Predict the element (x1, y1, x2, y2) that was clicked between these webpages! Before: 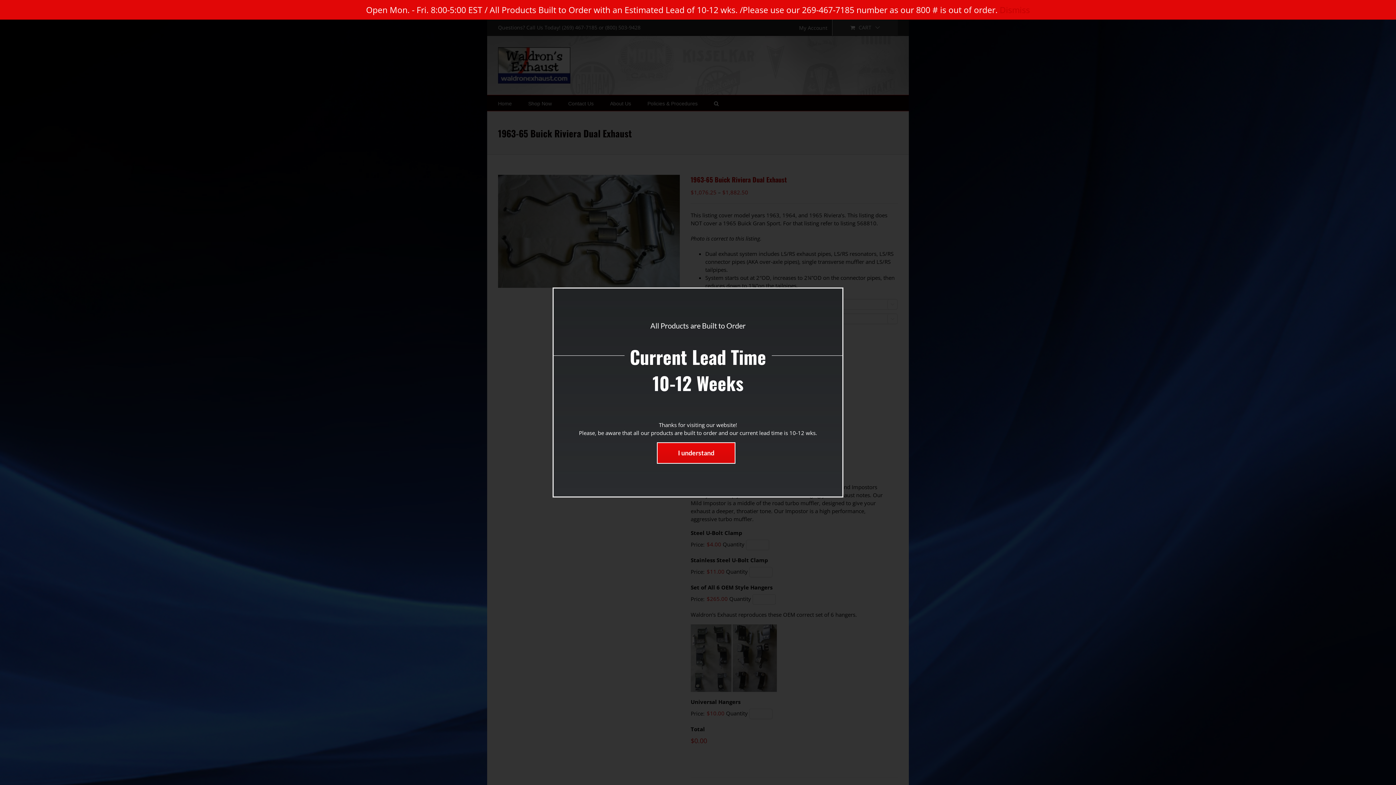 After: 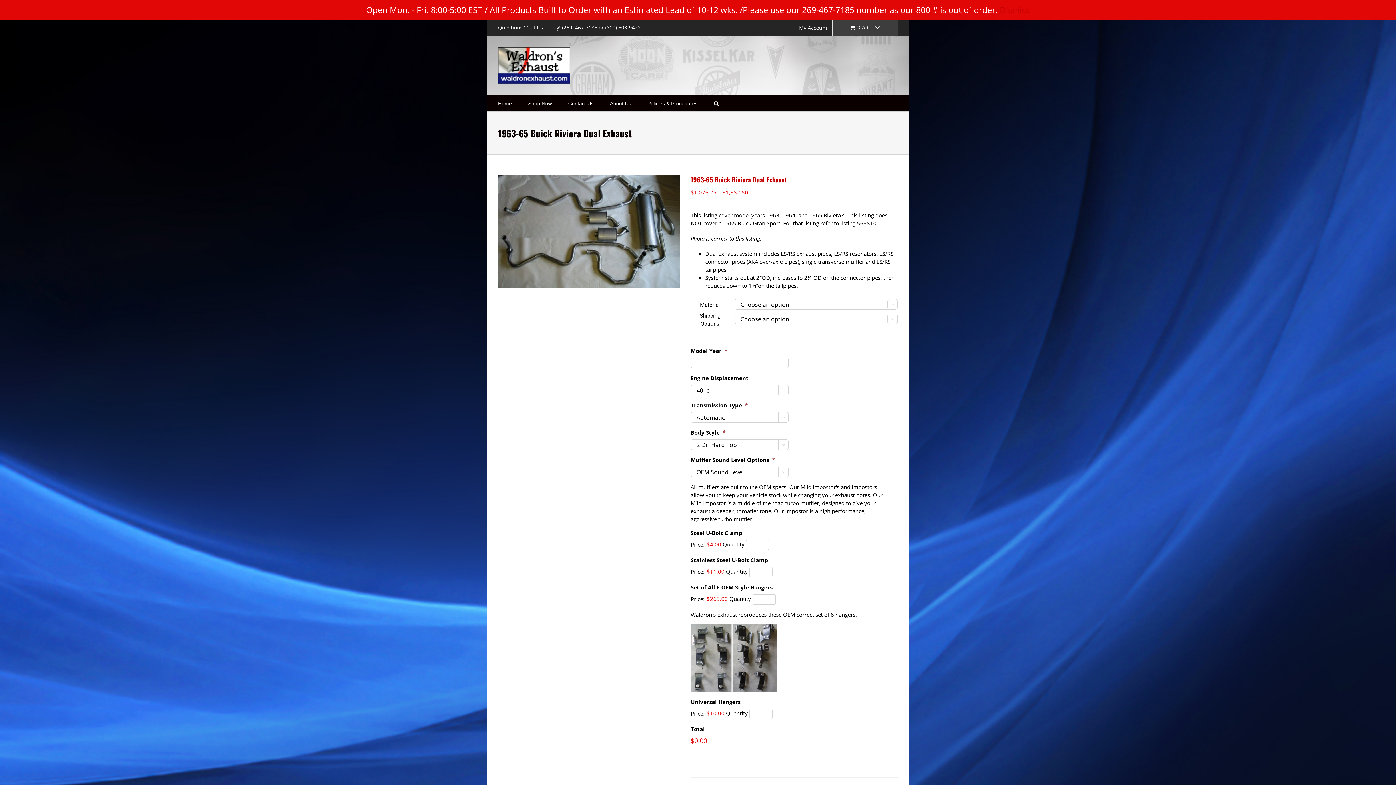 Action: label: I understand
I understand bbox: (657, 442, 735, 464)